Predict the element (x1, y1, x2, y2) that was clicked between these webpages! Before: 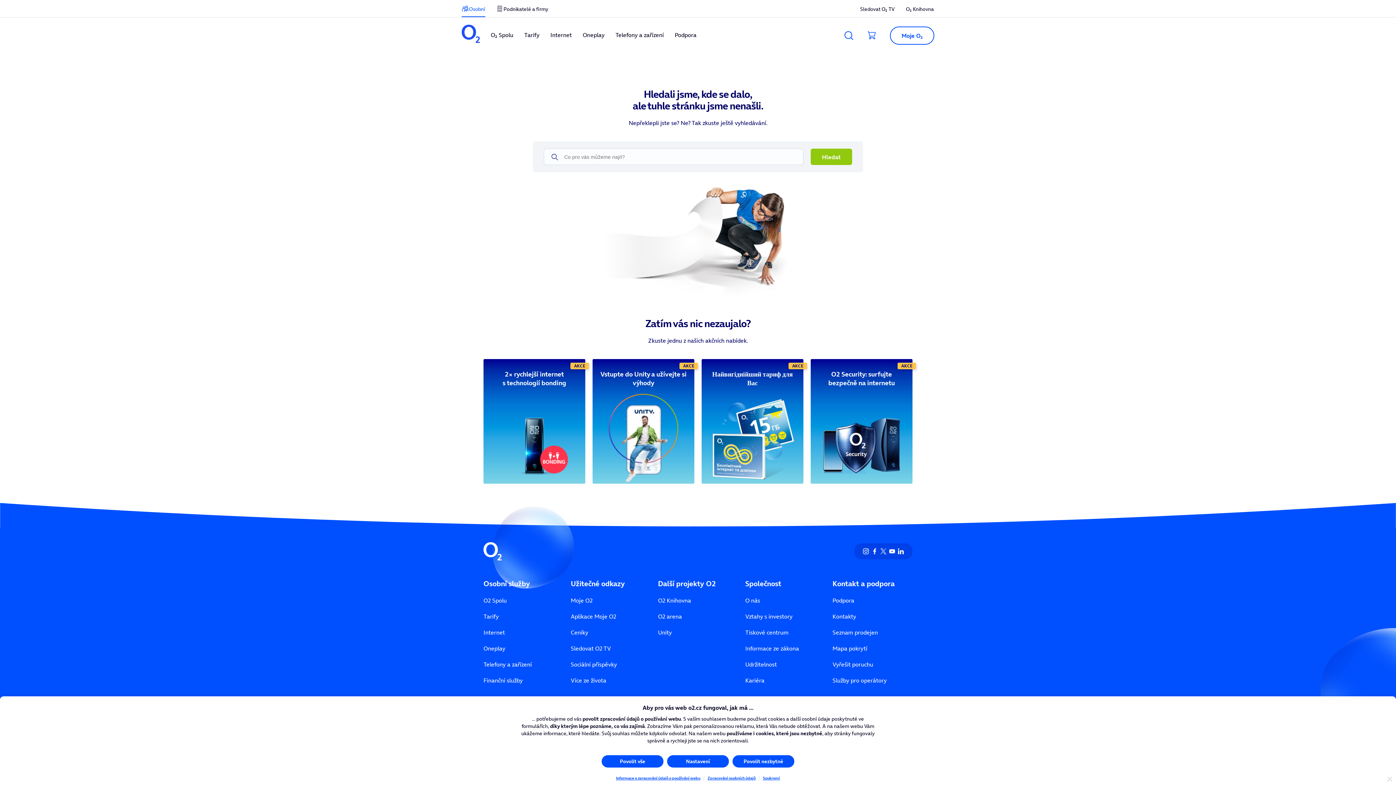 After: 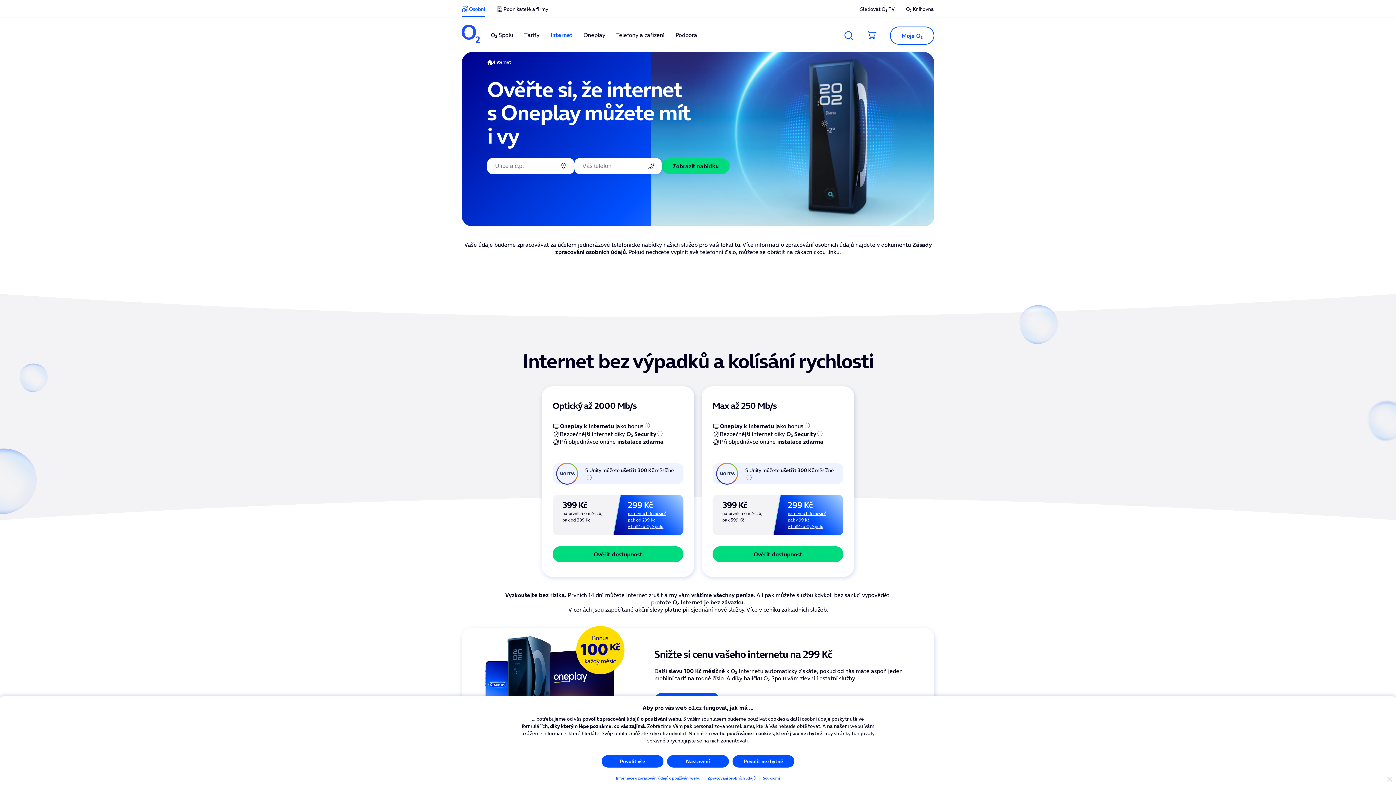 Action: bbox: (483, 628, 563, 637) label: Internet